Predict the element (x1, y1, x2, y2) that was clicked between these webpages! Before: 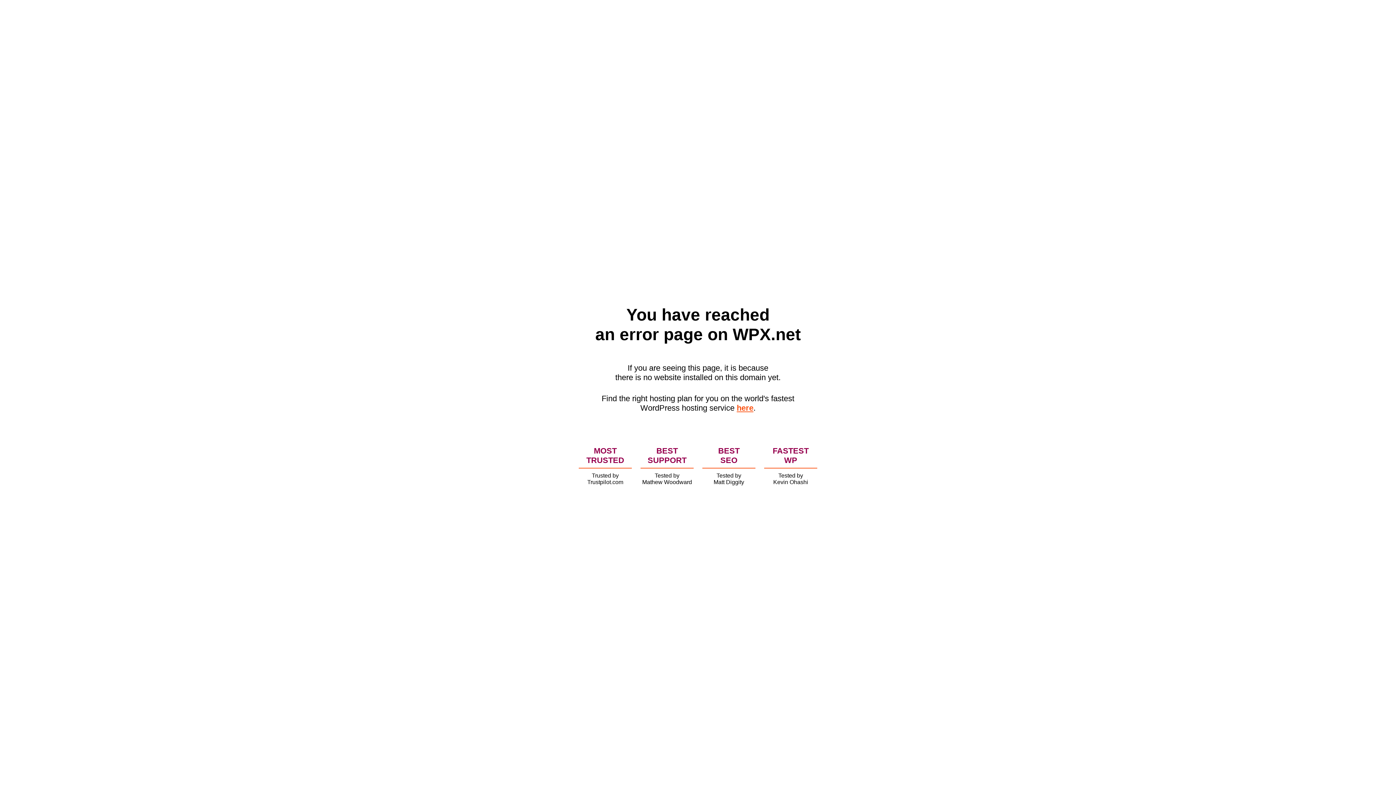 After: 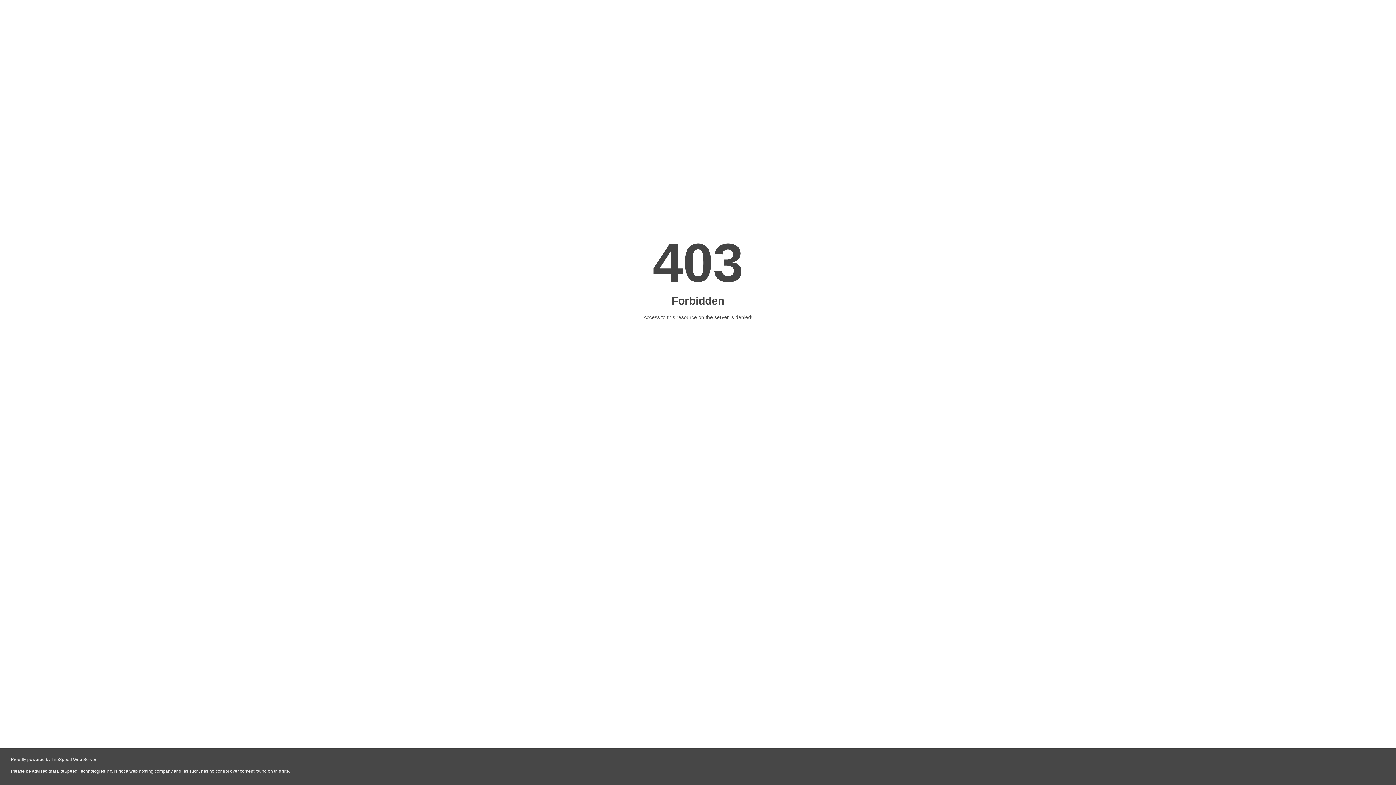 Action: label: here bbox: (736, 403, 753, 412)